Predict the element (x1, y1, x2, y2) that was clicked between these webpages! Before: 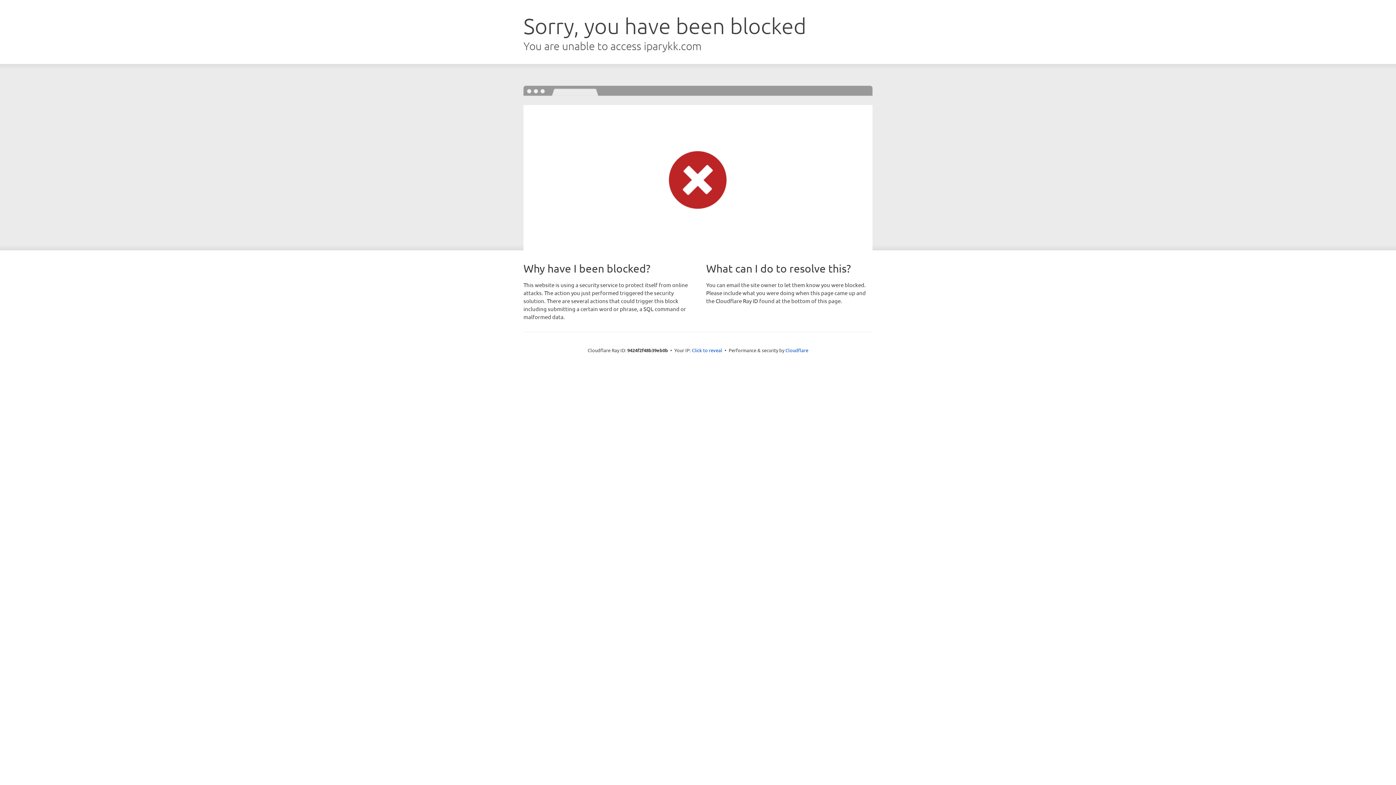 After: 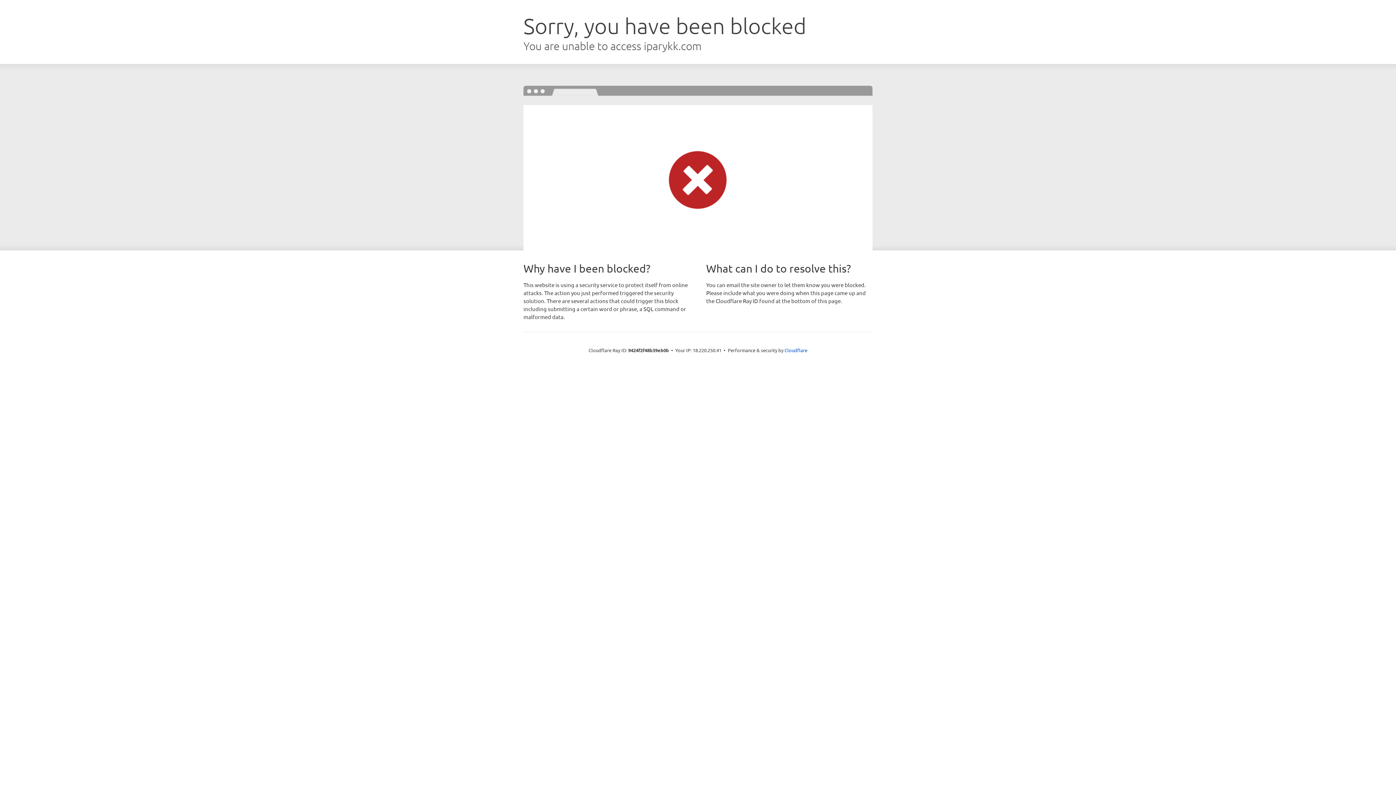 Action: label: Click to reveal bbox: (692, 346, 722, 353)